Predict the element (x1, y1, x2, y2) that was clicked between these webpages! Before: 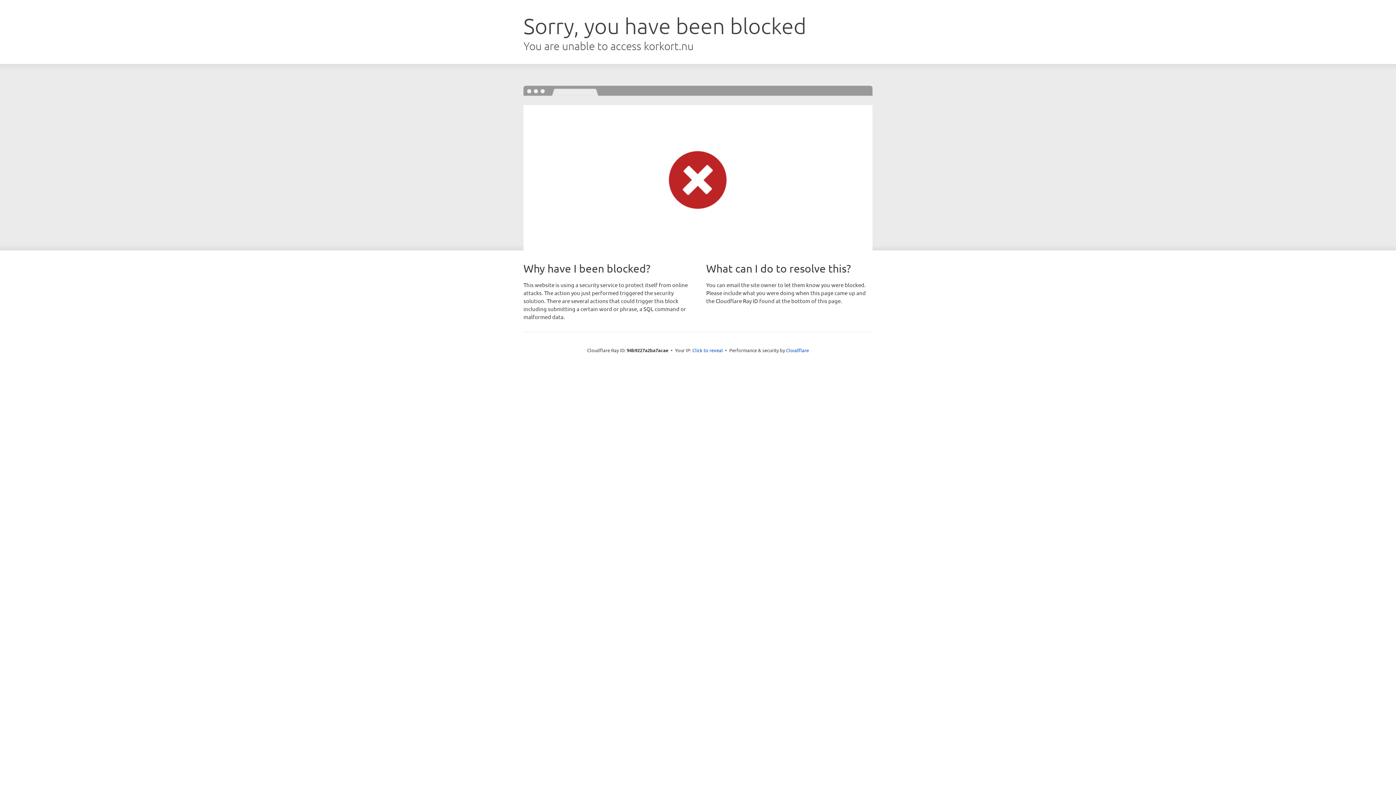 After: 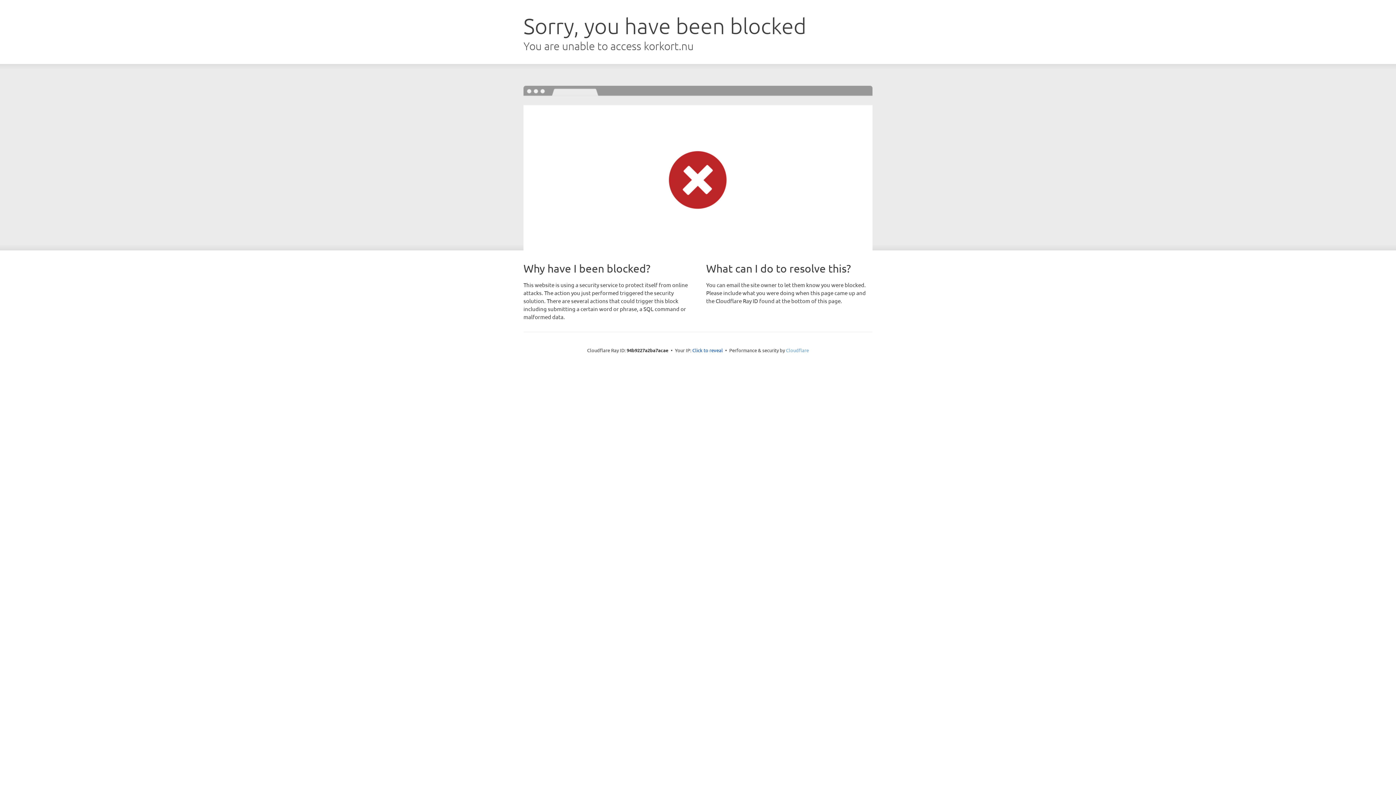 Action: bbox: (786, 347, 809, 353) label: Cloudflare